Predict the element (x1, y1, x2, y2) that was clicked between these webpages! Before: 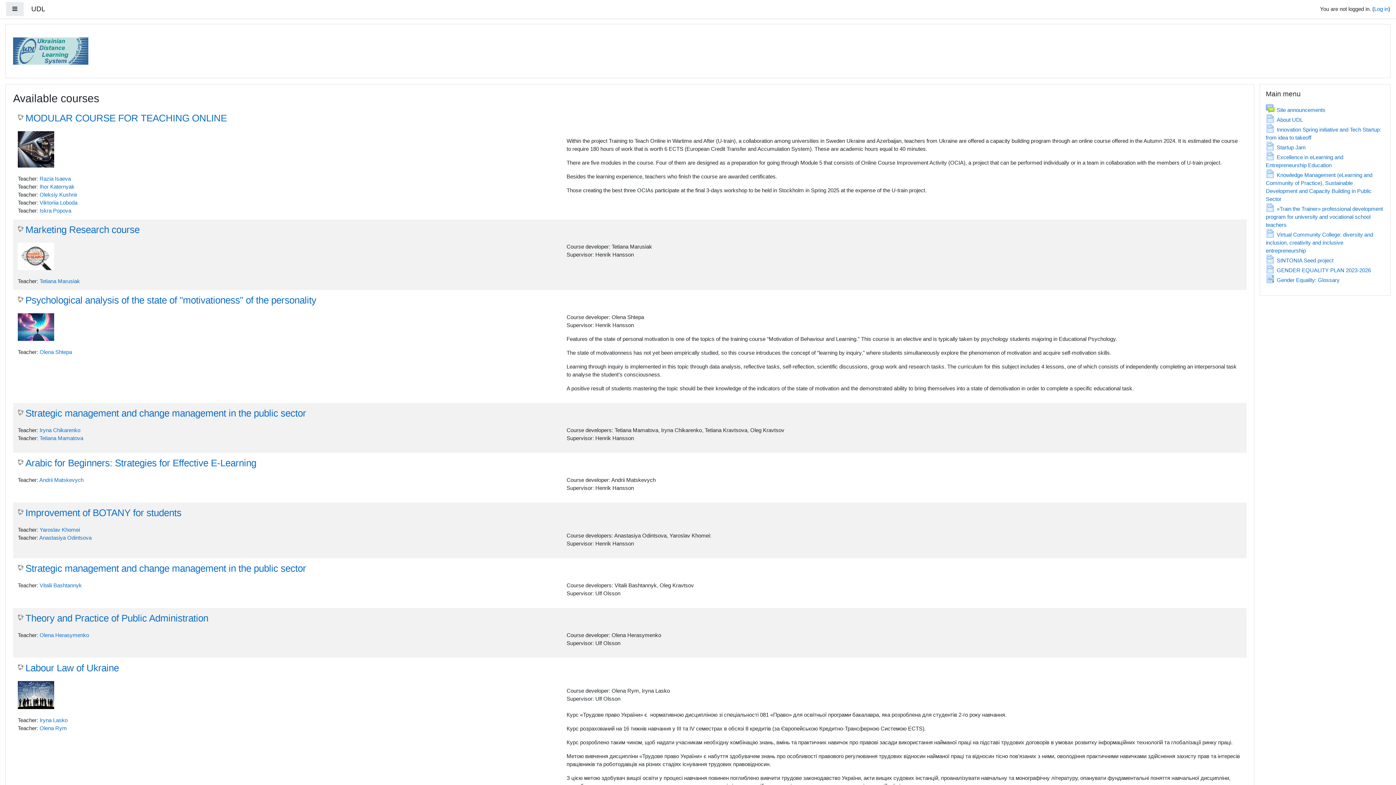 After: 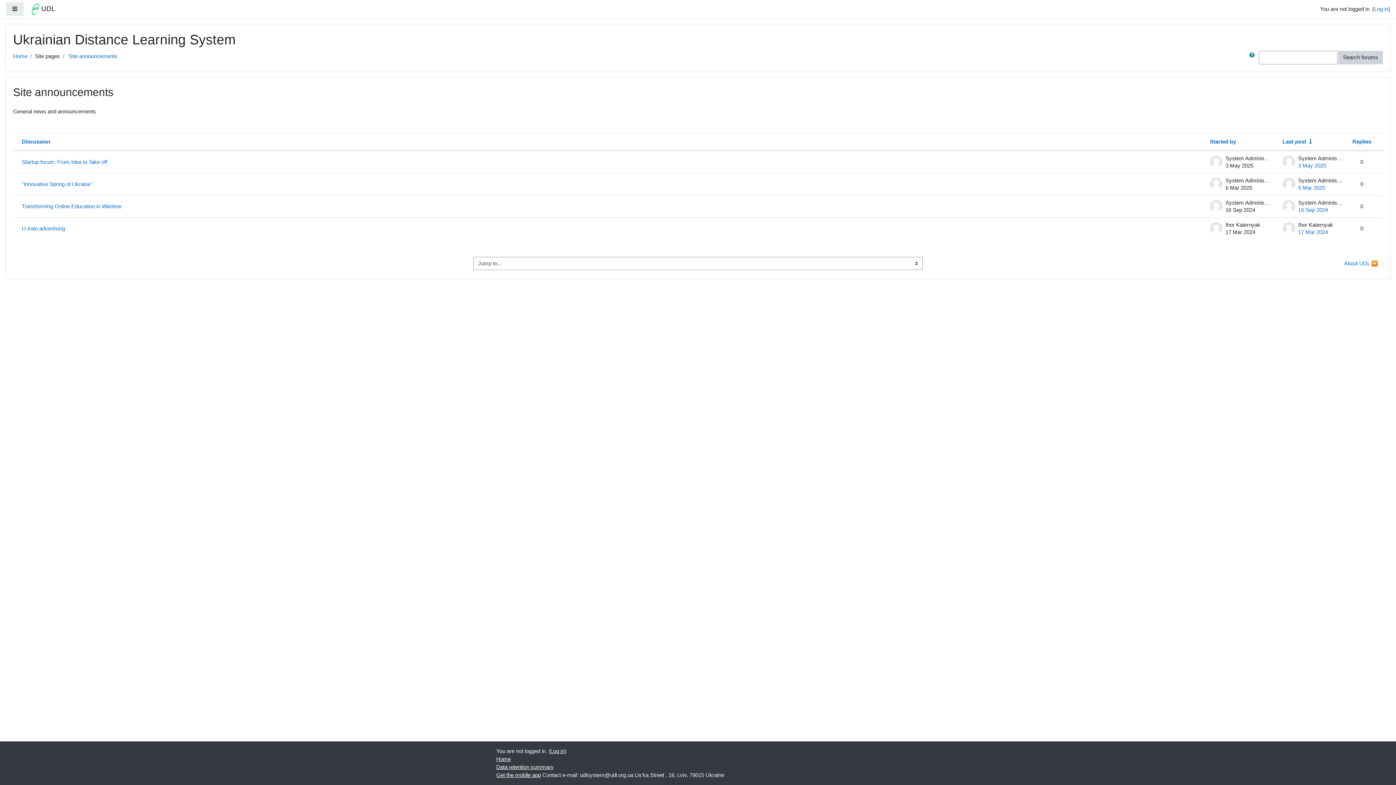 Action: bbox: (1266, 106, 1325, 113) label: Site announcements
Forum